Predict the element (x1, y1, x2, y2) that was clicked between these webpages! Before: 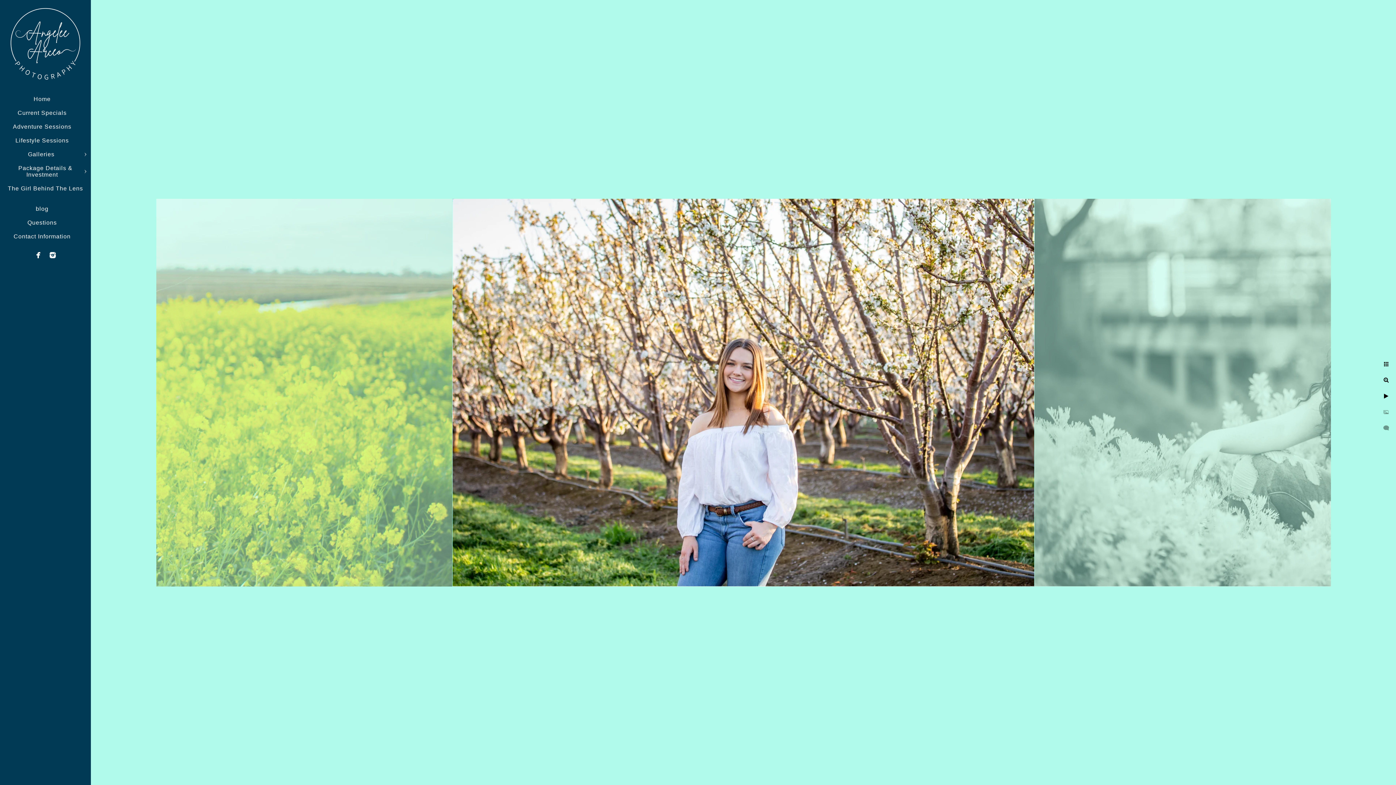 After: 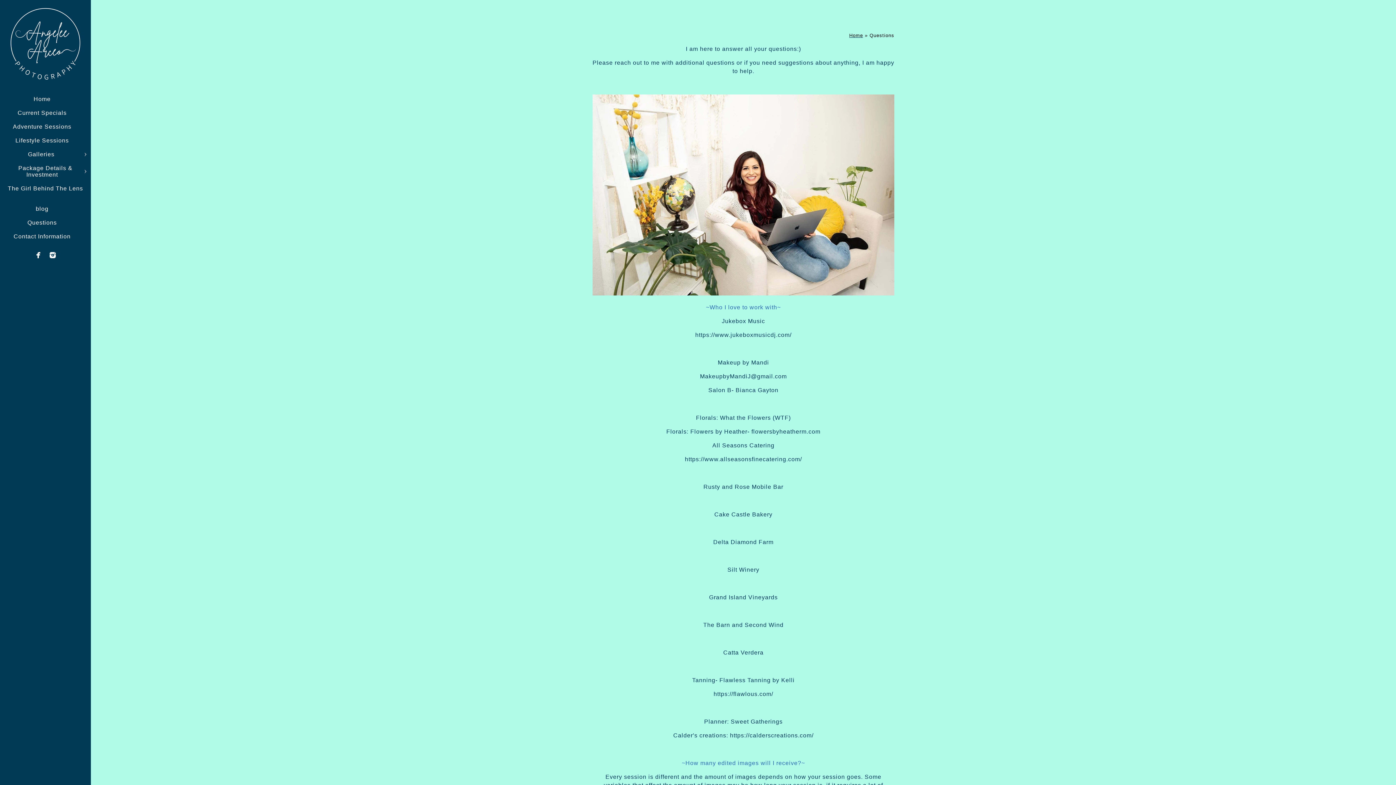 Action: label: Questions bbox: (27, 219, 56, 225)